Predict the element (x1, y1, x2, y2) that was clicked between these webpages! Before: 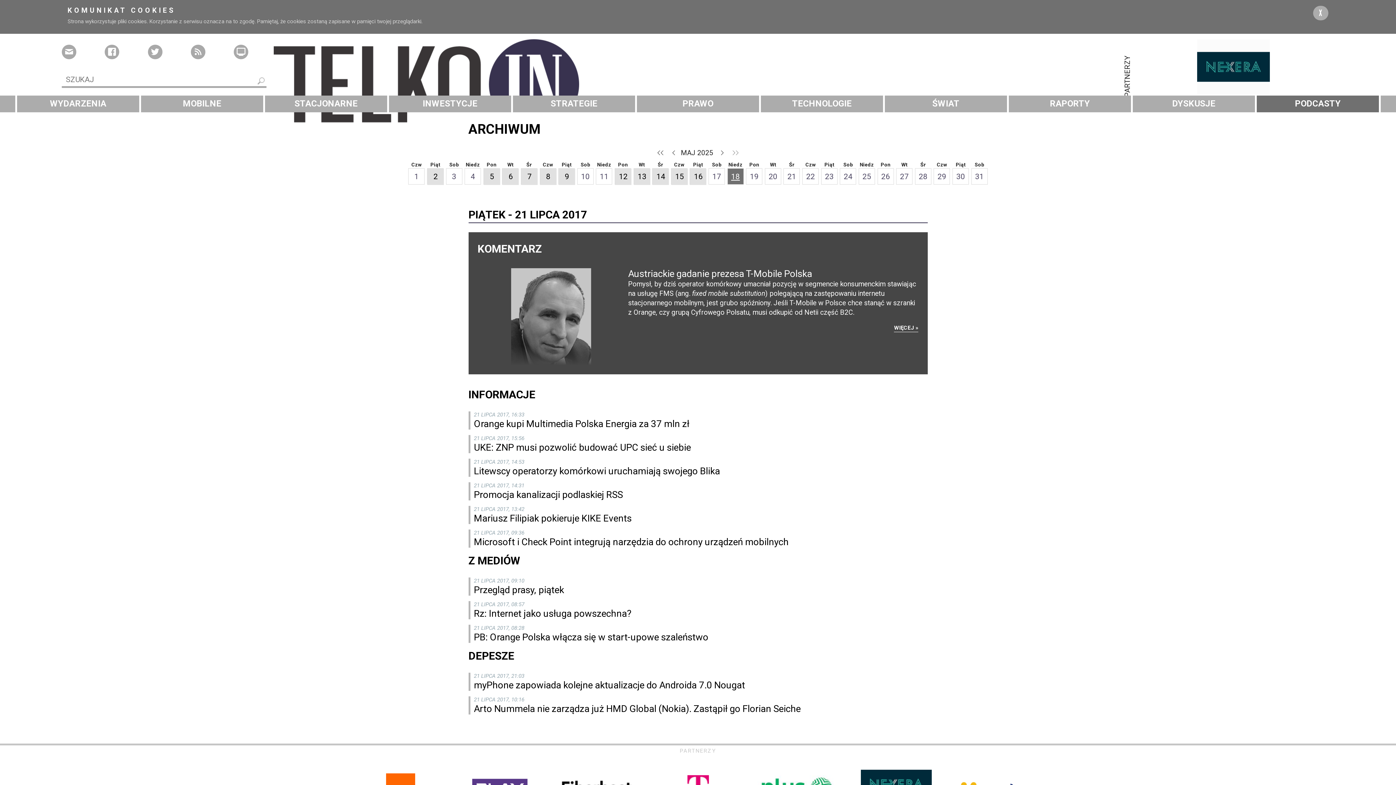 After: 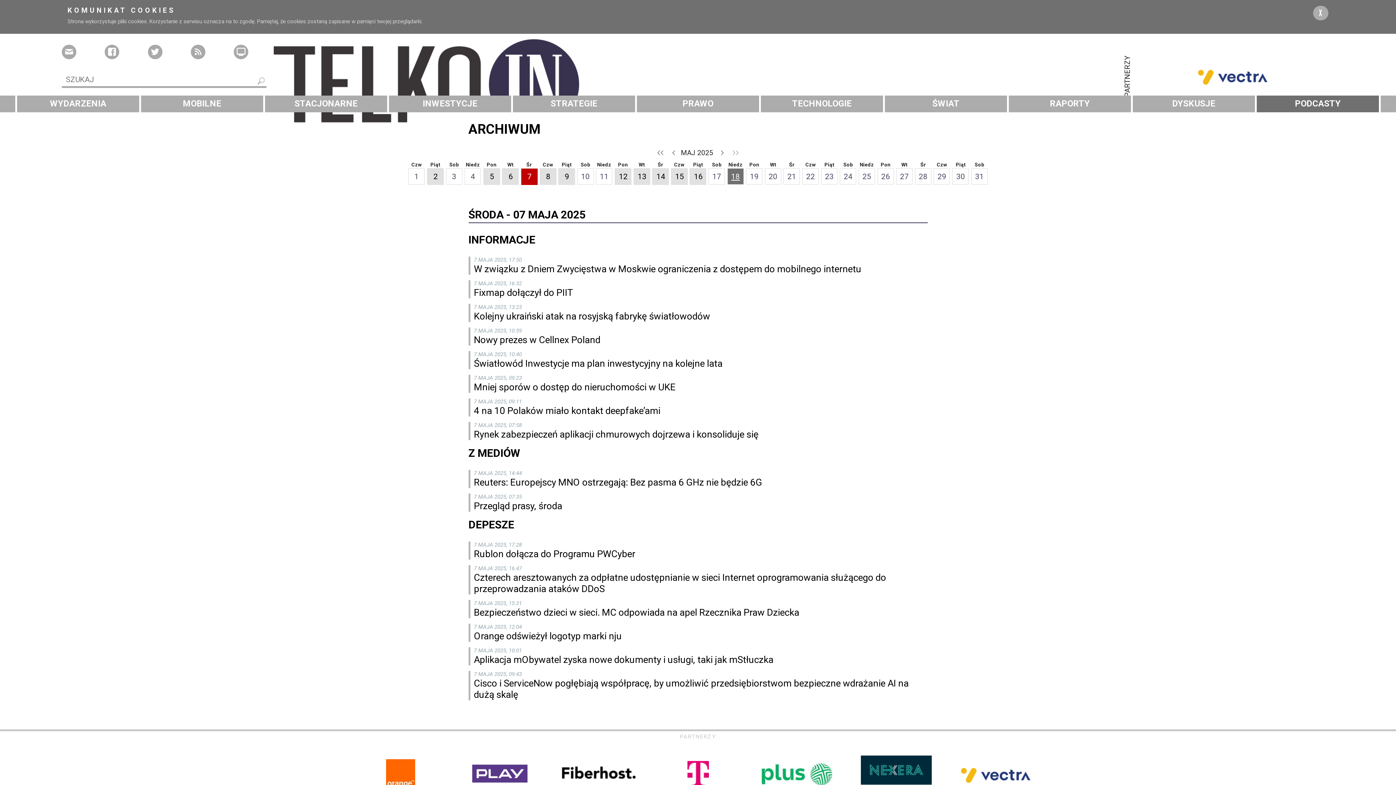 Action: bbox: (521, 168, 537, 185) label: 7